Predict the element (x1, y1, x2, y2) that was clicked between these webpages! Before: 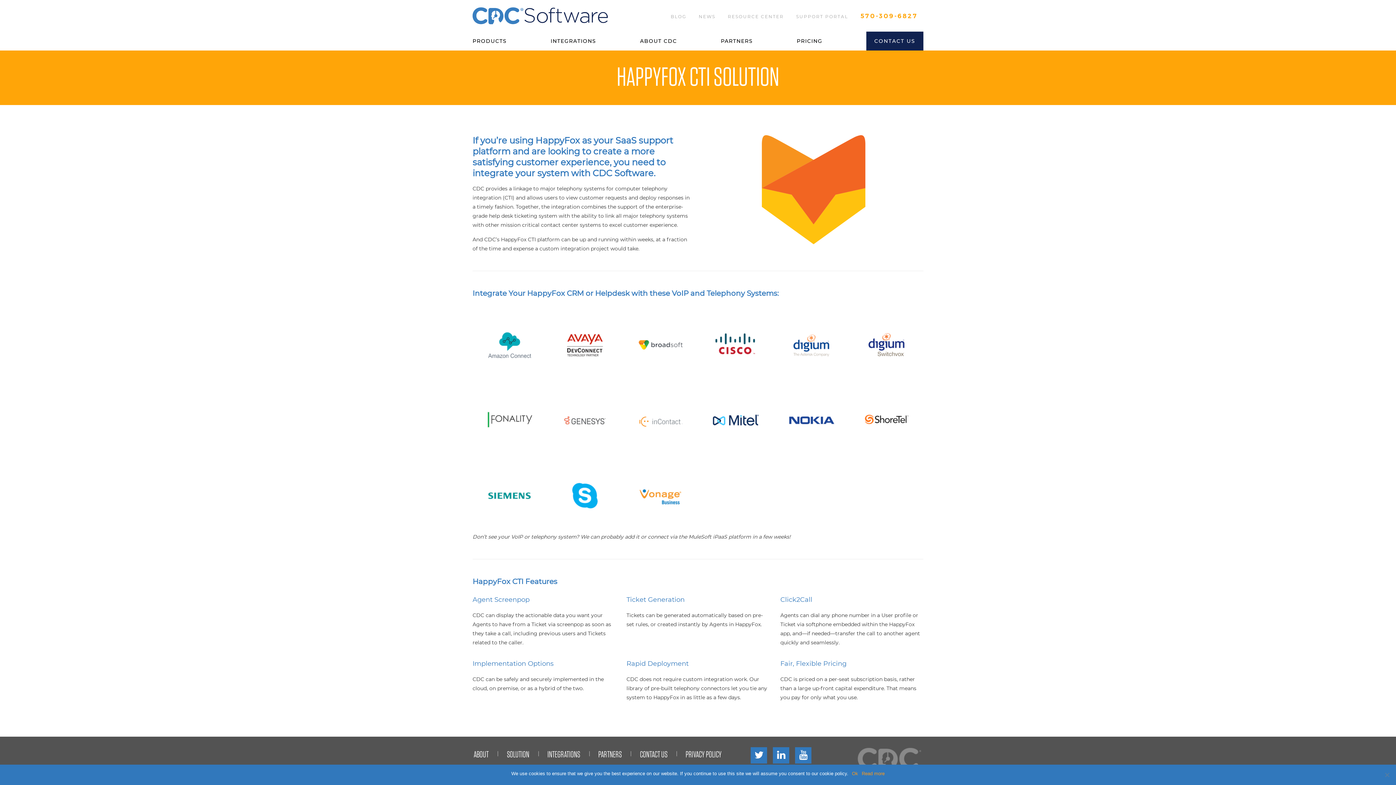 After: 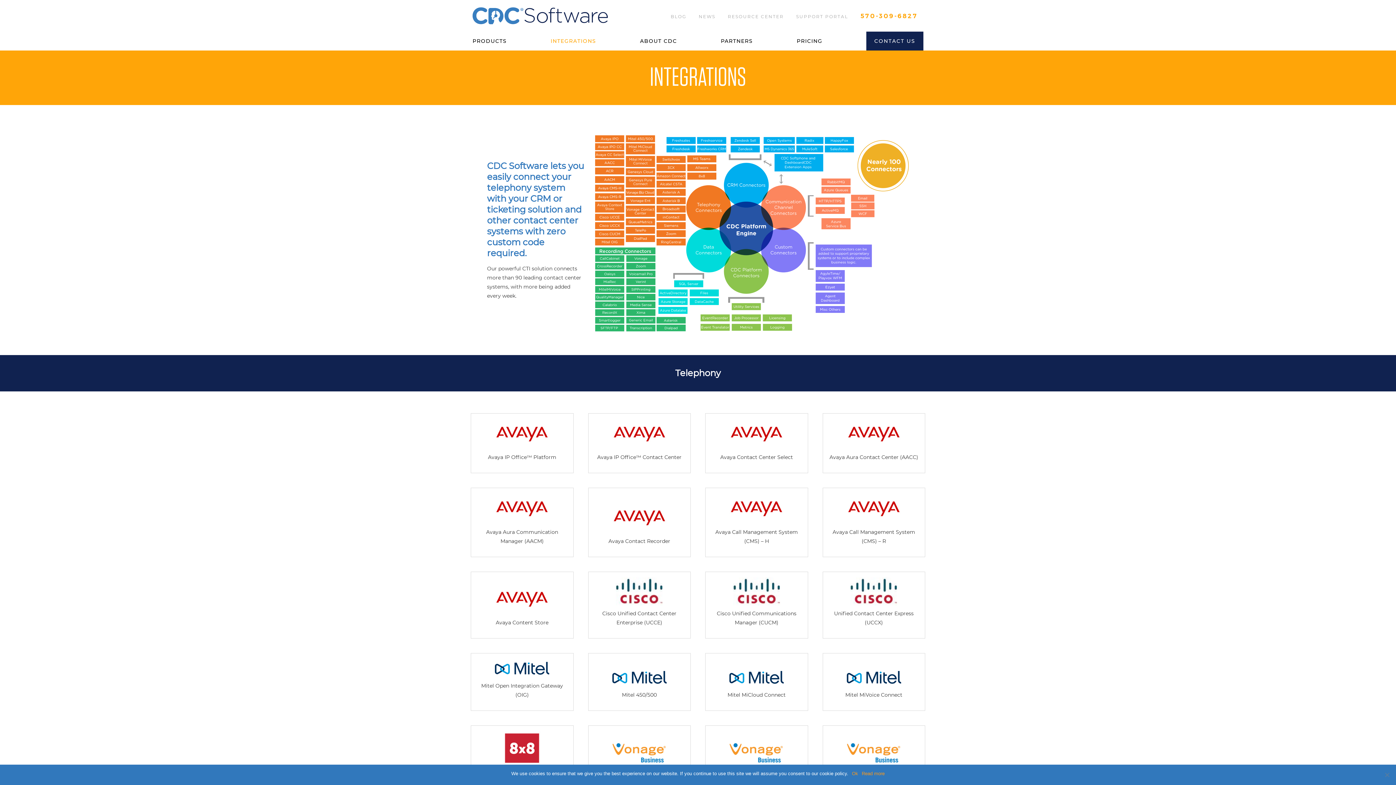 Action: bbox: (550, 33, 596, 48) label: INTEGRATIONS